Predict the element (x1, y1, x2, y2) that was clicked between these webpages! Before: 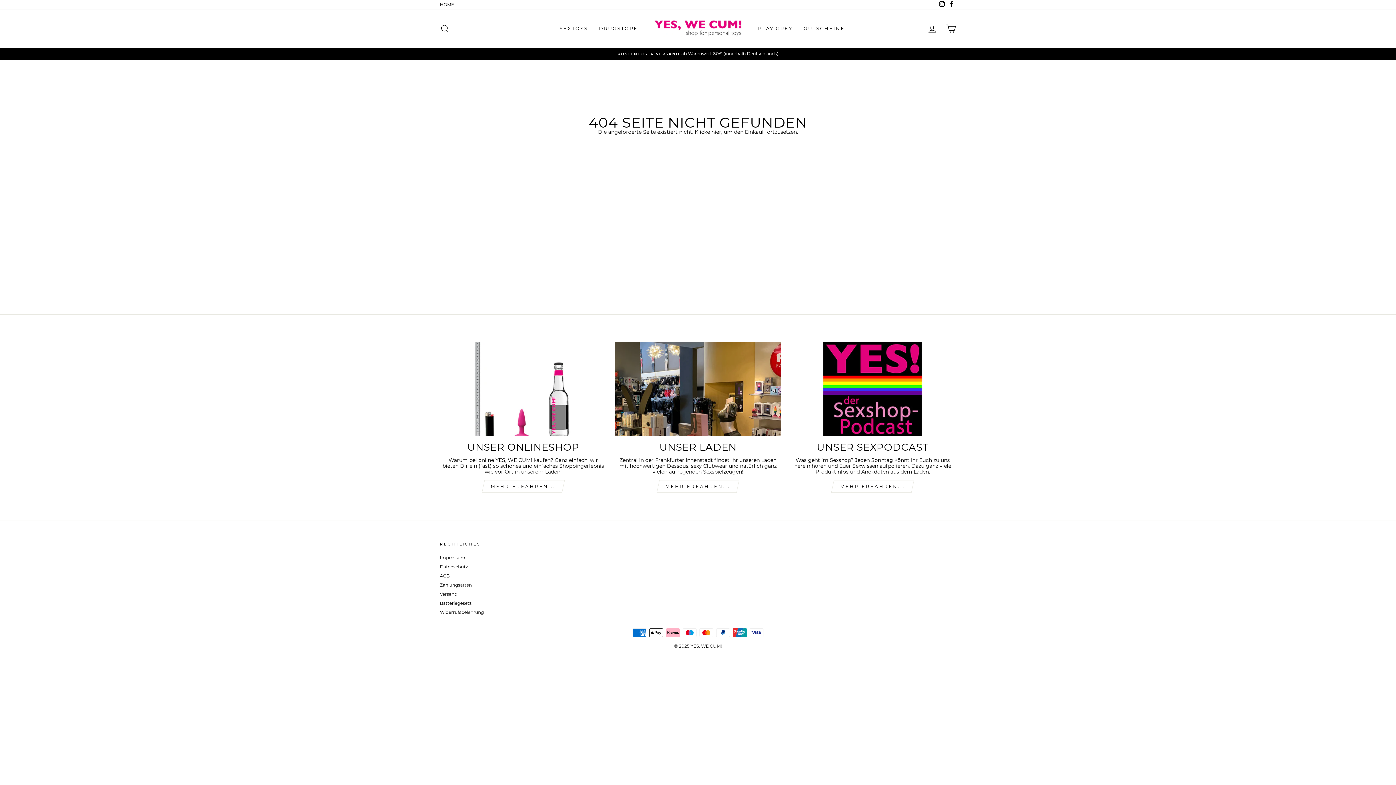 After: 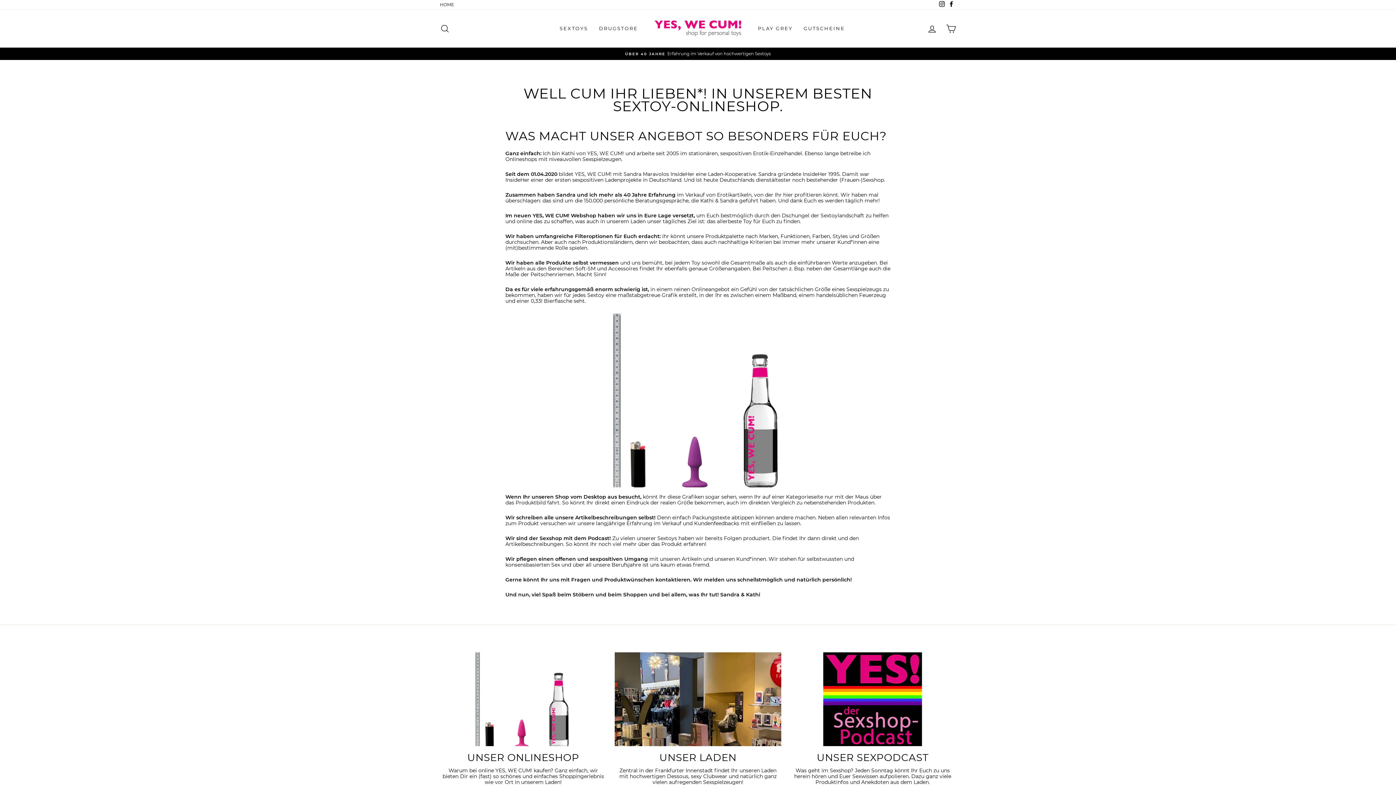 Action: bbox: (485, 480, 561, 493) label: MEHR ERFAHREN...